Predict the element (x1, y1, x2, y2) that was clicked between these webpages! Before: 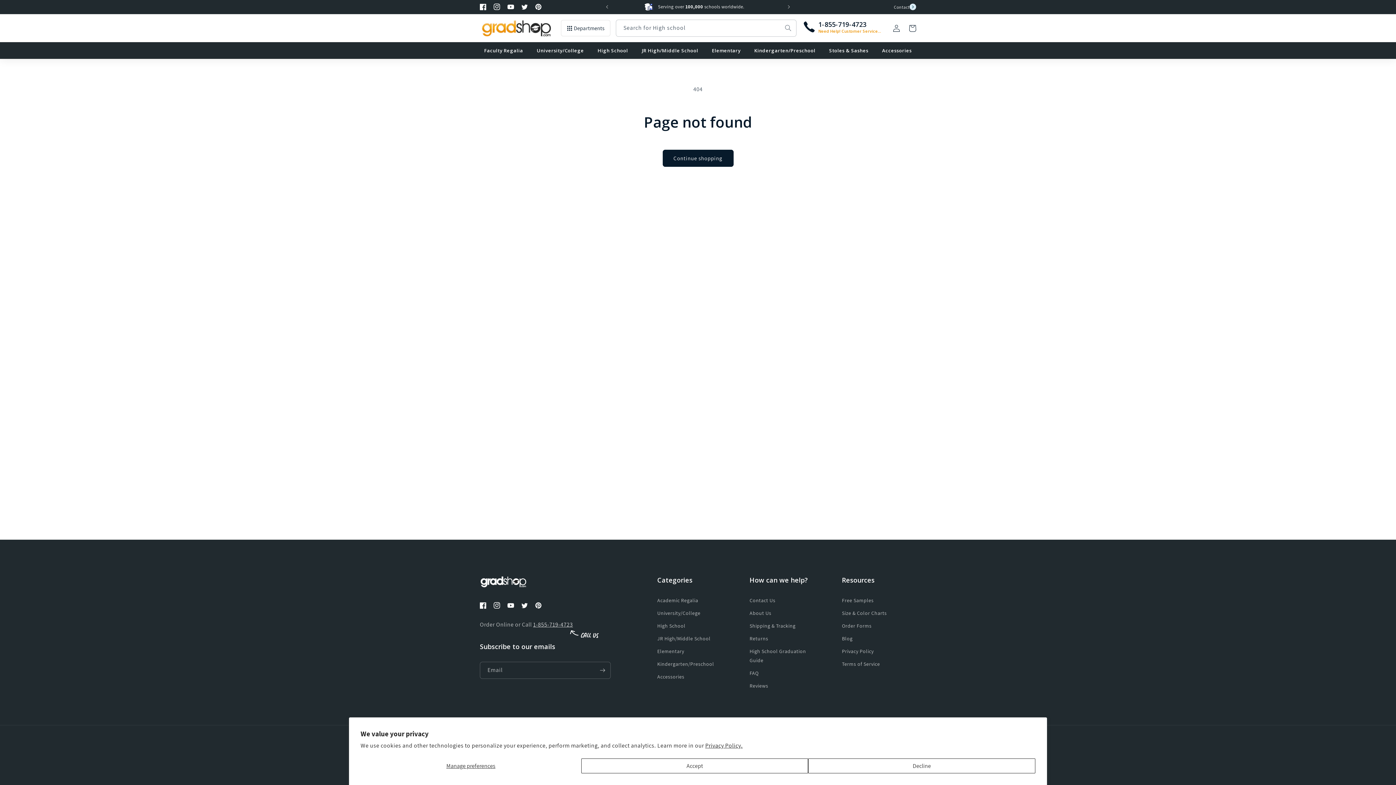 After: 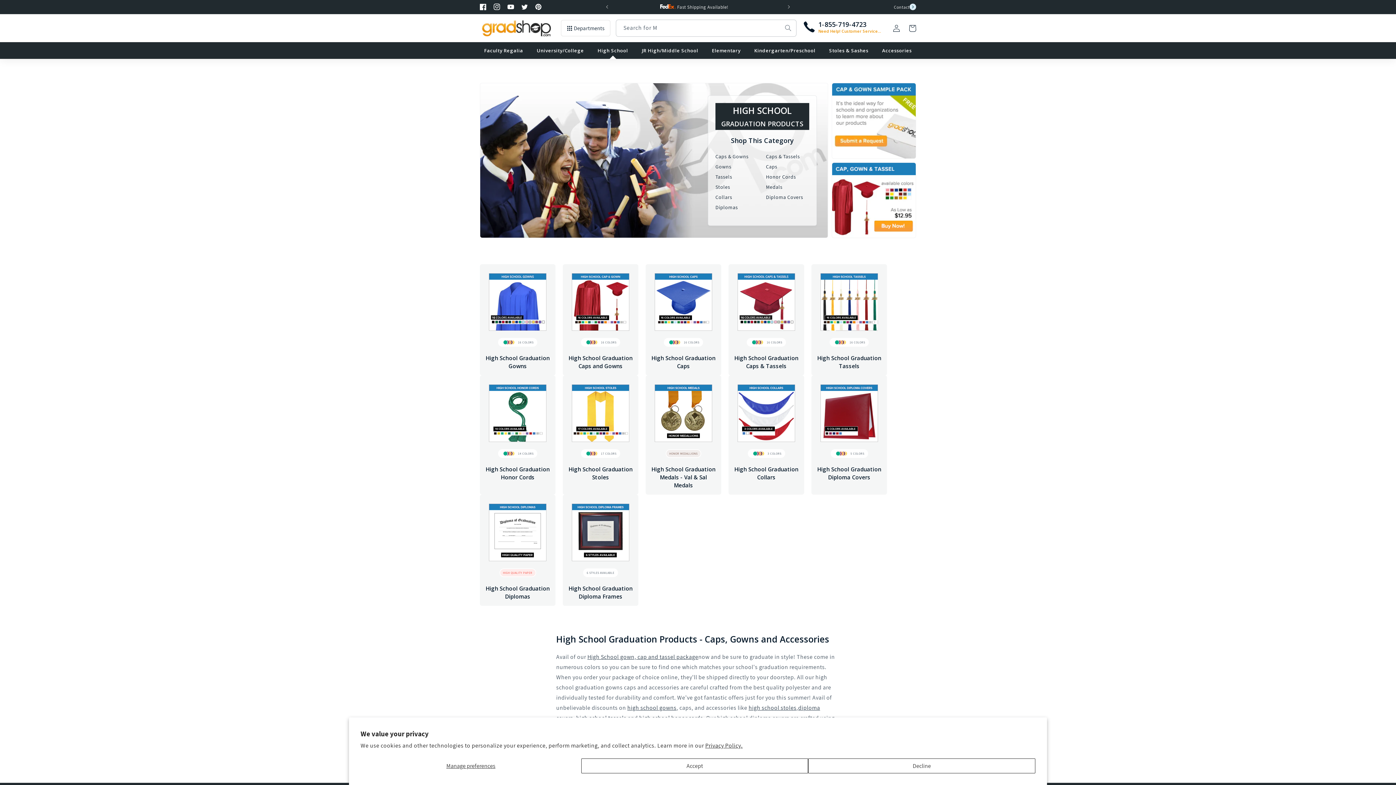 Action: label: High School bbox: (593, 42, 632, 58)